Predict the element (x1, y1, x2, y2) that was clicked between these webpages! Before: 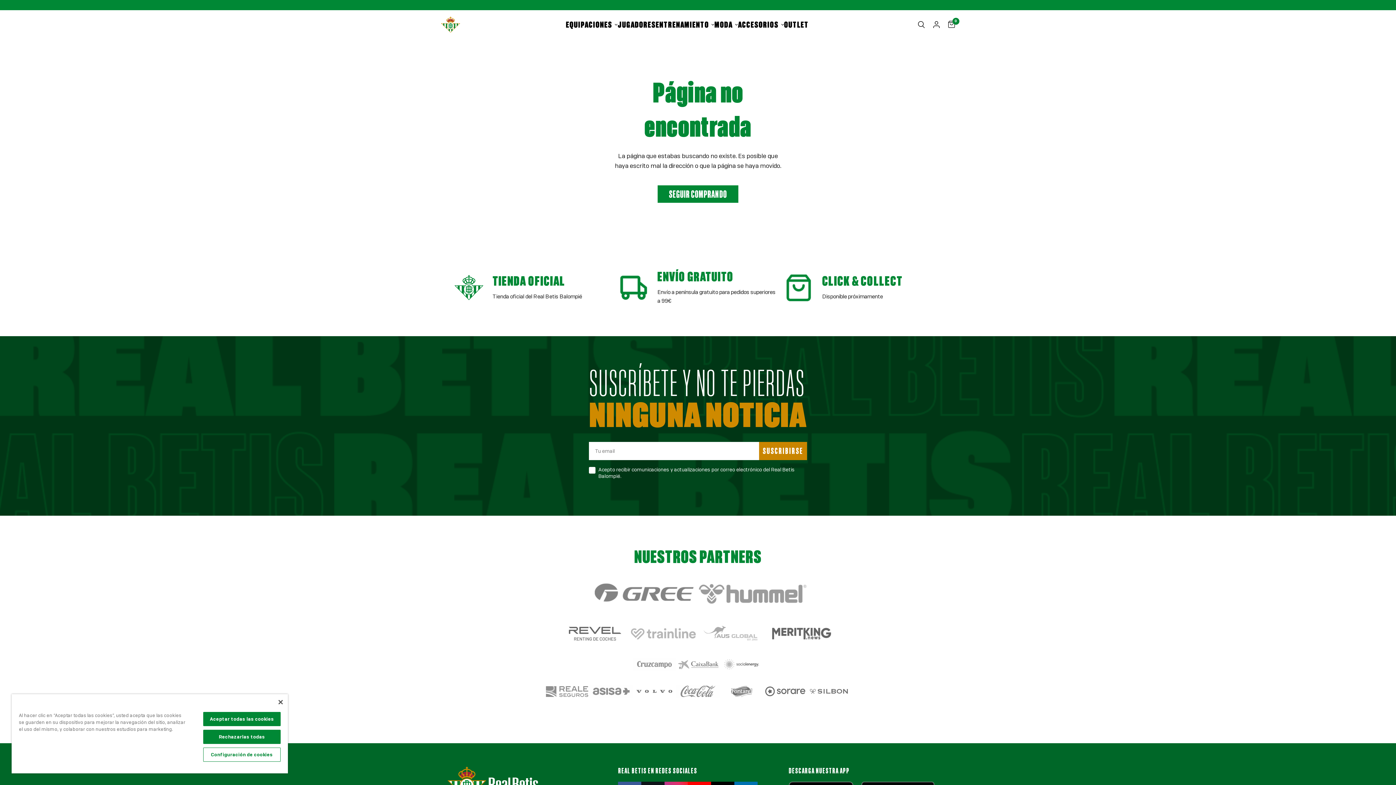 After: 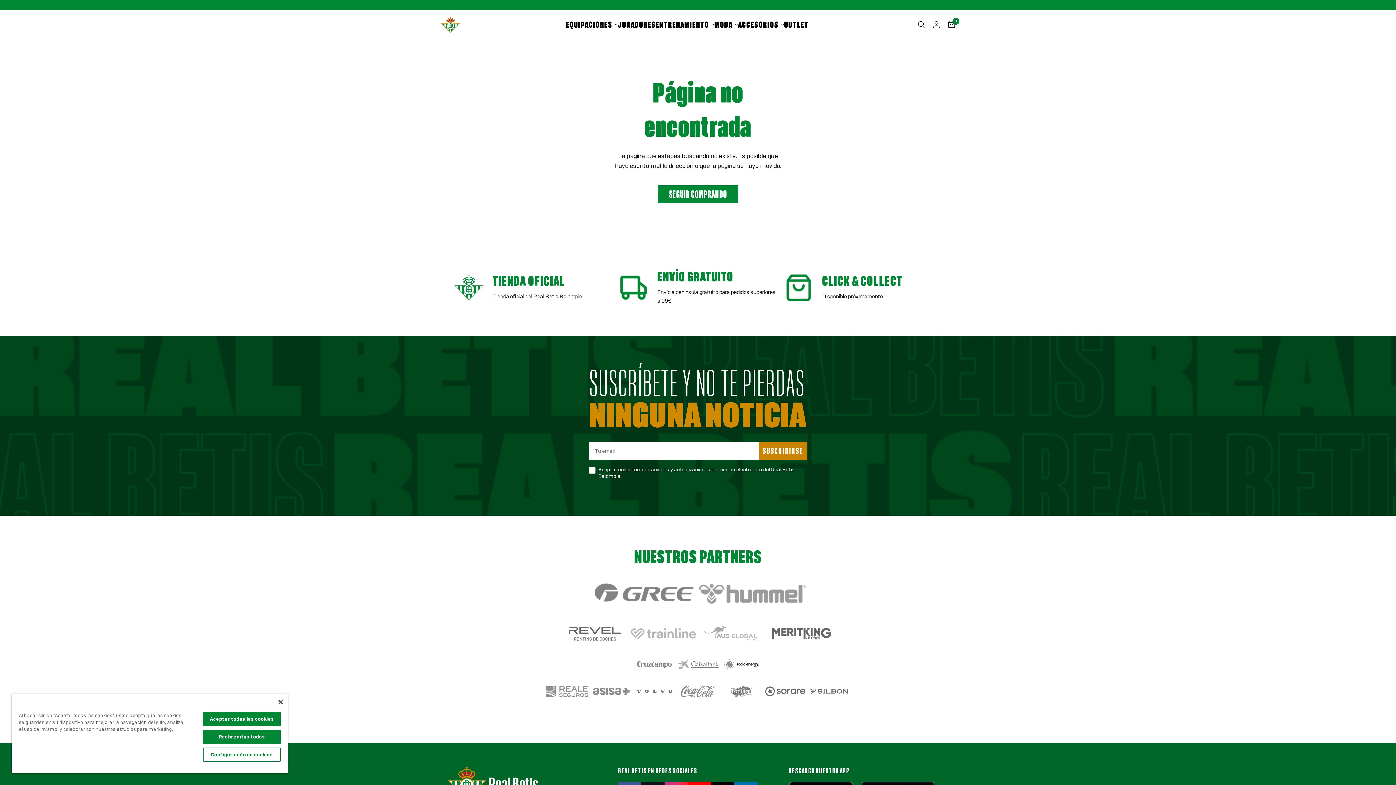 Action: bbox: (720, 658, 763, 671)